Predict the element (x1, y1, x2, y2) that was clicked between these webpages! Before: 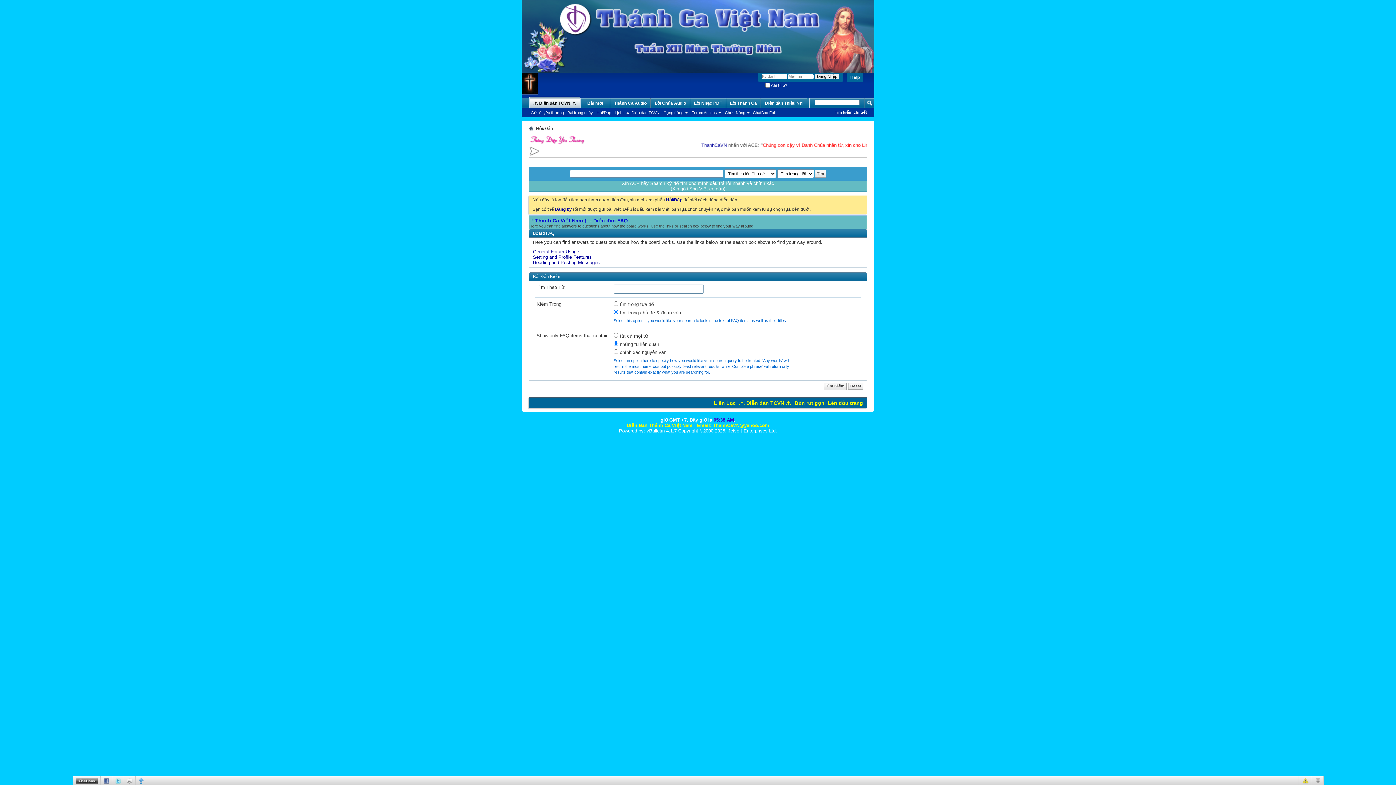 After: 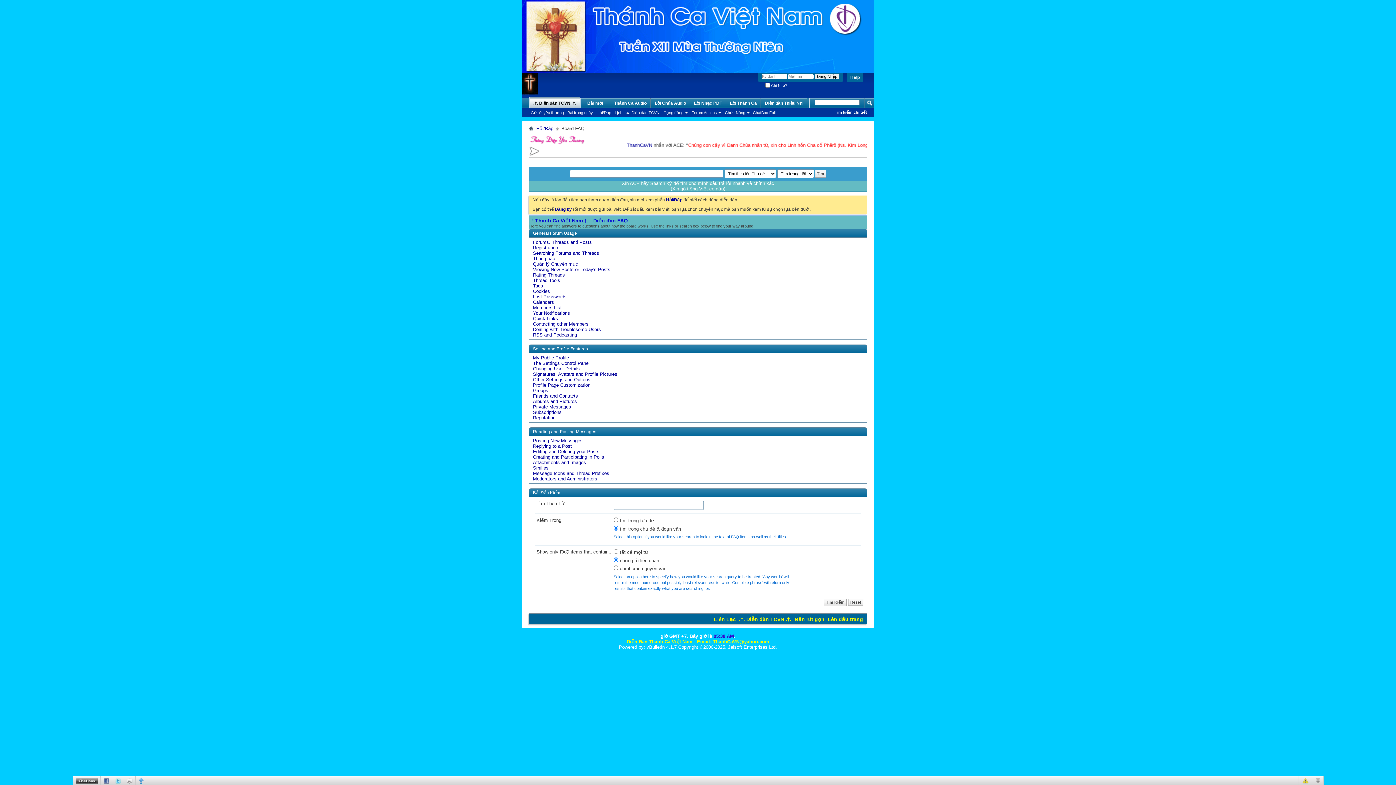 Action: label: General Forum Usage bbox: (533, 249, 579, 254)